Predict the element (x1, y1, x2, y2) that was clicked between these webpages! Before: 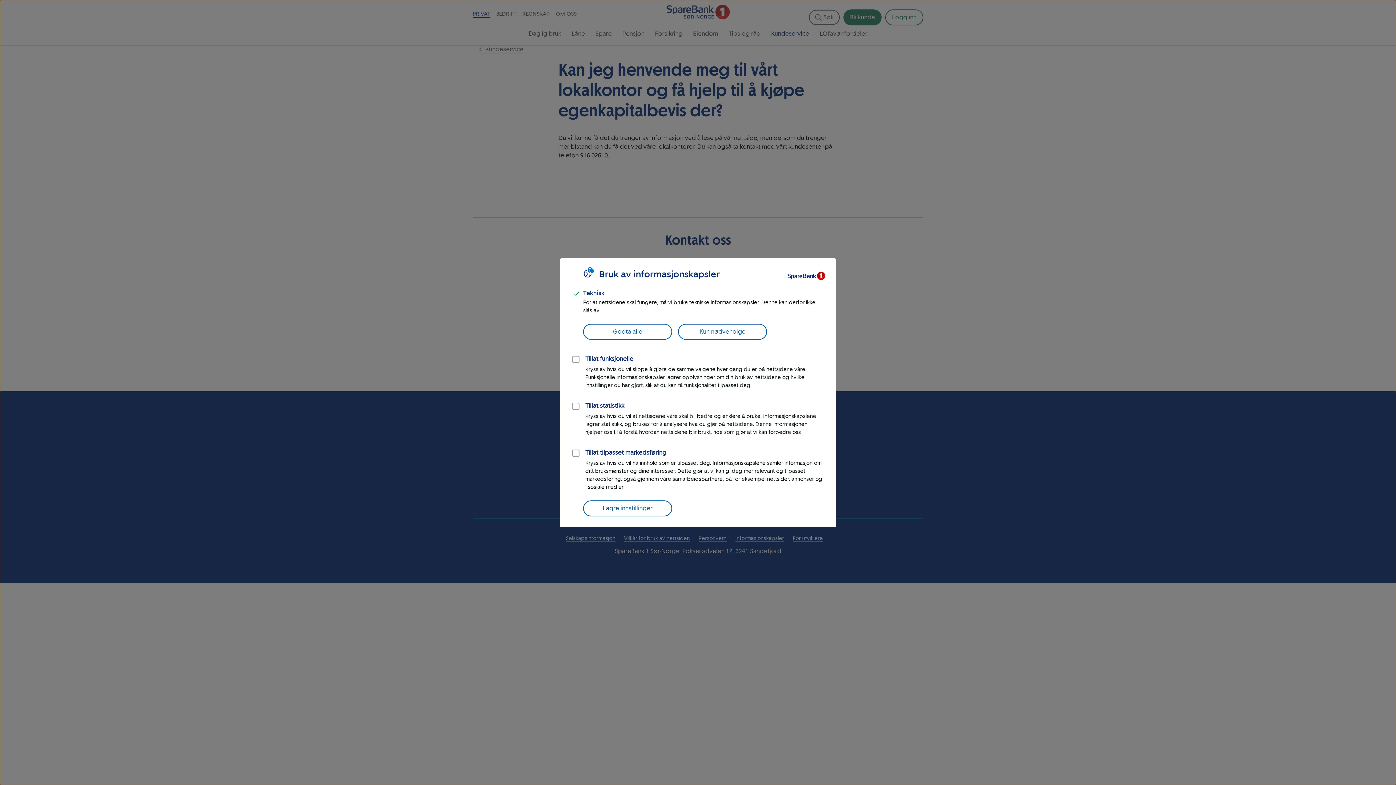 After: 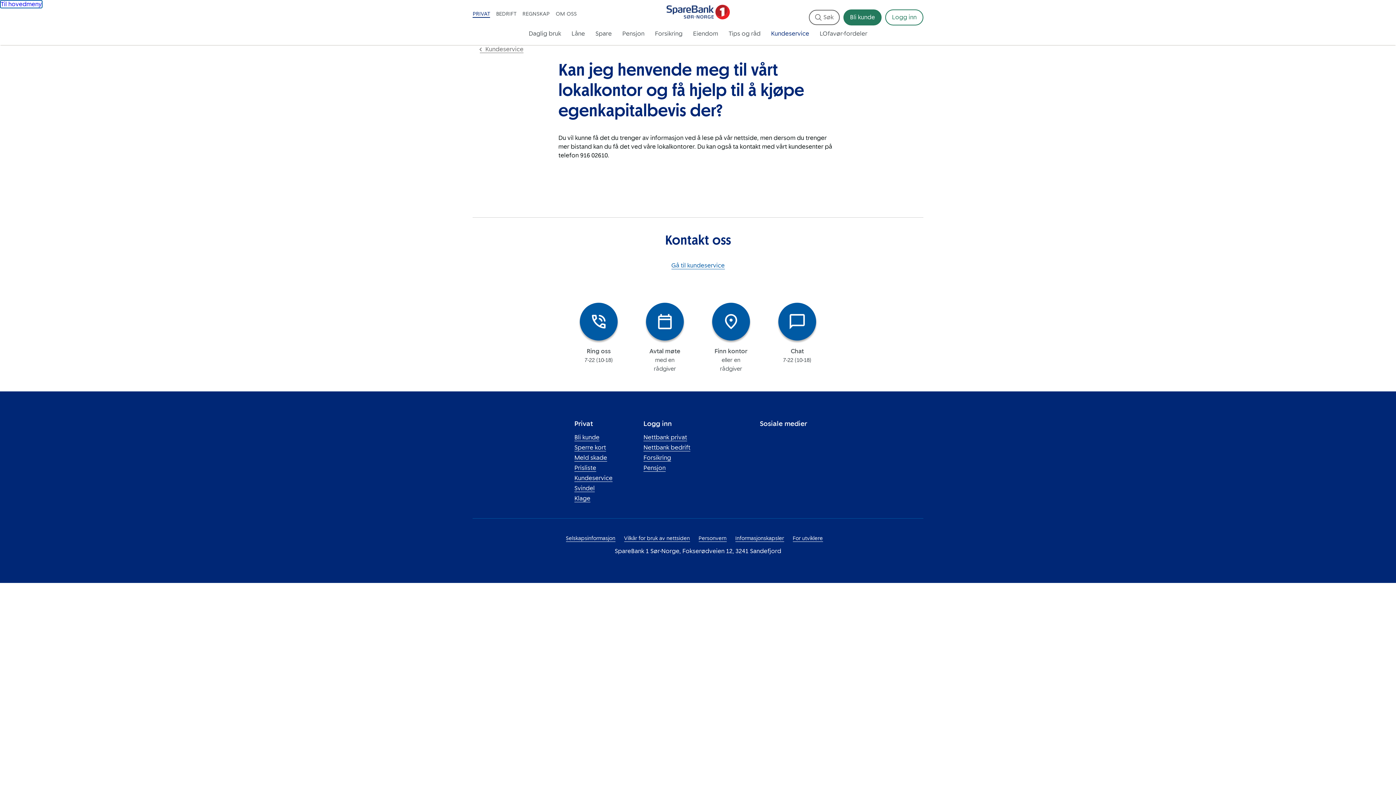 Action: label: Godta alle bbox: (583, 323, 672, 339)